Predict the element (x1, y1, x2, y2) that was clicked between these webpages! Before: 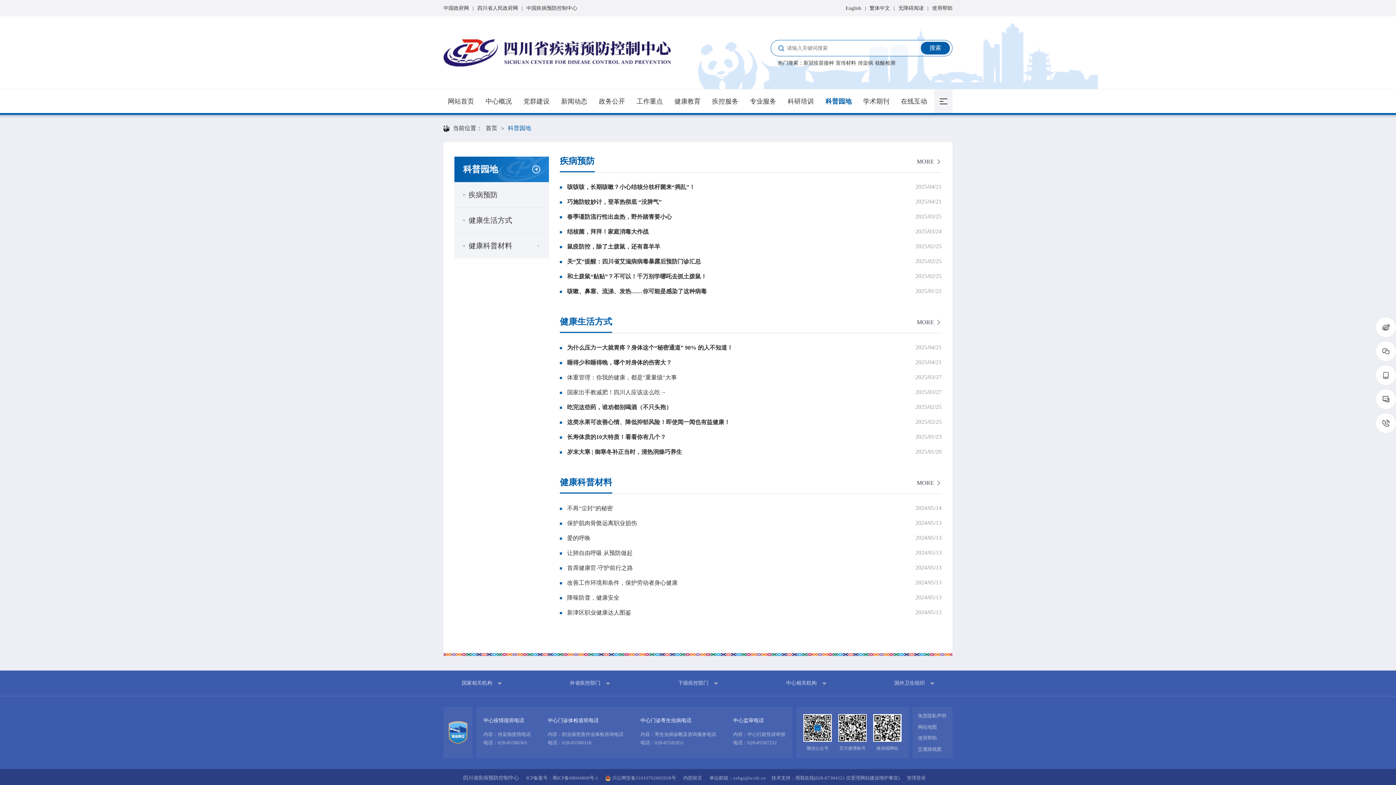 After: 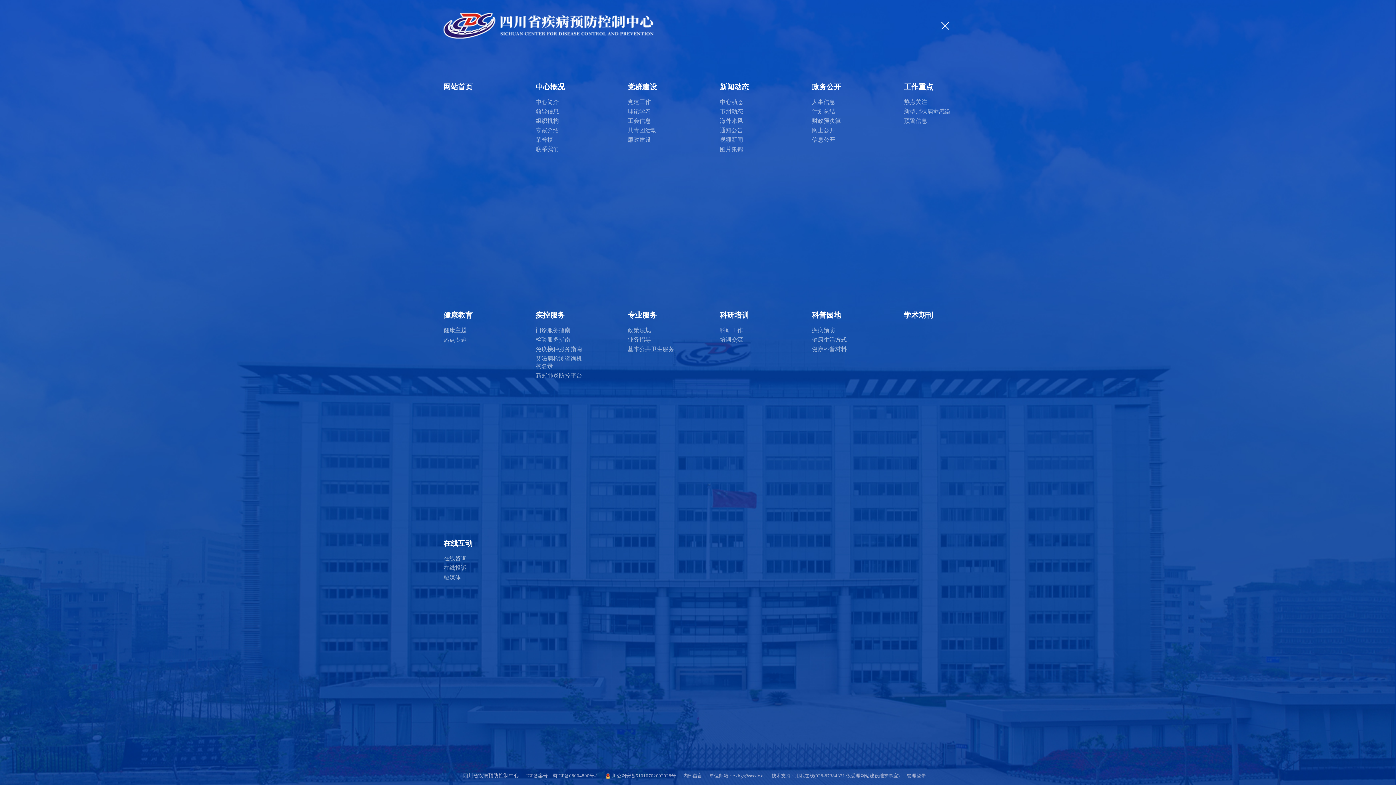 Action: bbox: (934, 89, 952, 113)